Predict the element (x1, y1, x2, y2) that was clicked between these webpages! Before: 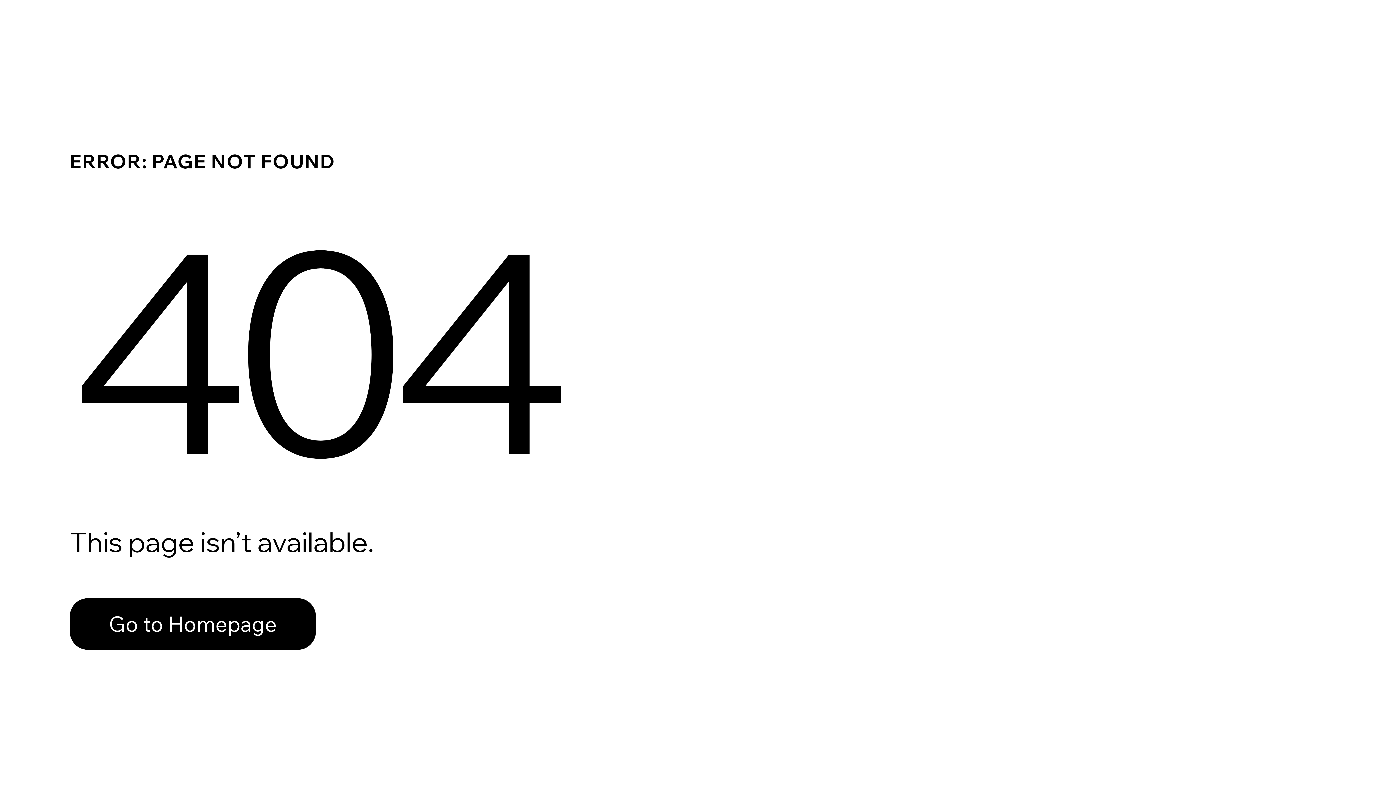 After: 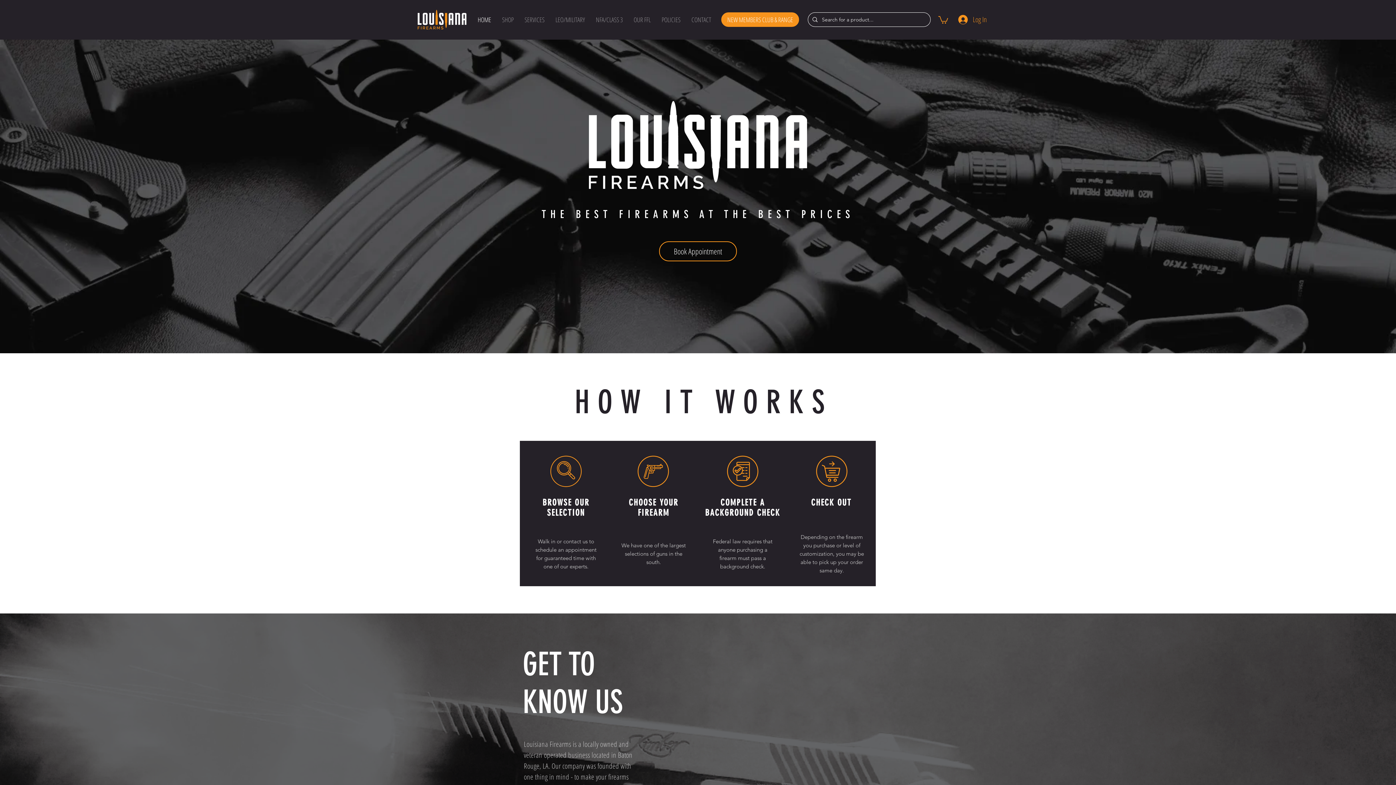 Action: bbox: (69, 598, 316, 650) label: Go to Homepage